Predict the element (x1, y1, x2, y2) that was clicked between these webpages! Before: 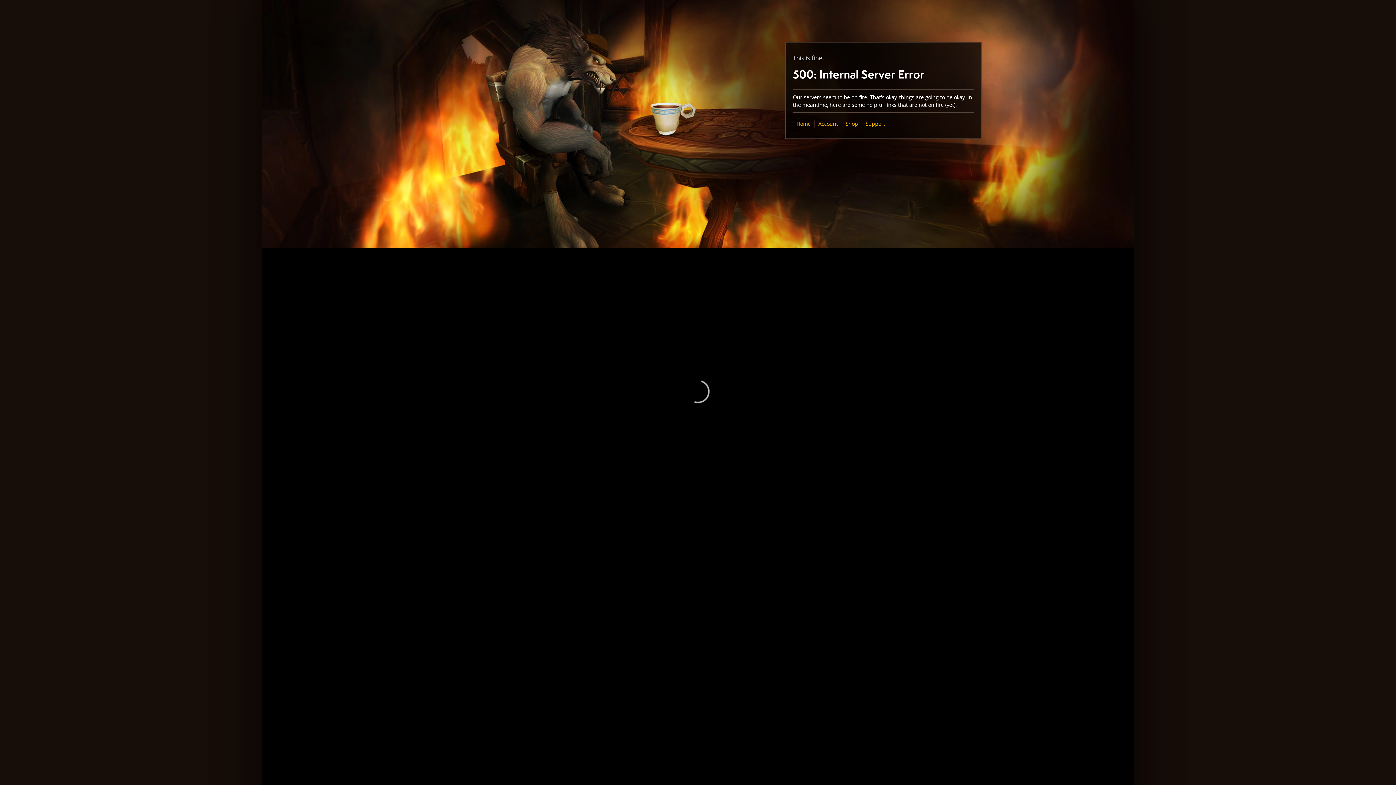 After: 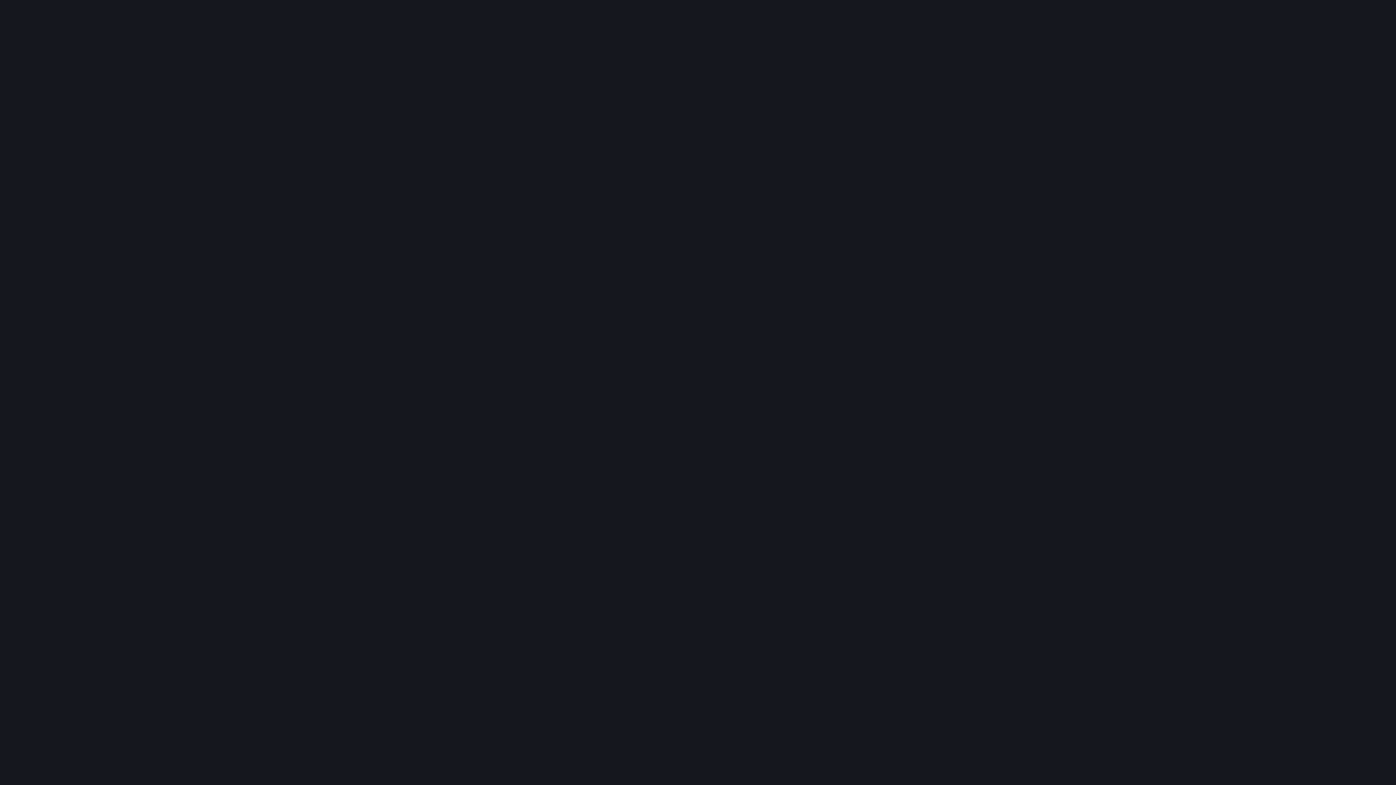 Action: label: Shop bbox: (845, 120, 858, 127)